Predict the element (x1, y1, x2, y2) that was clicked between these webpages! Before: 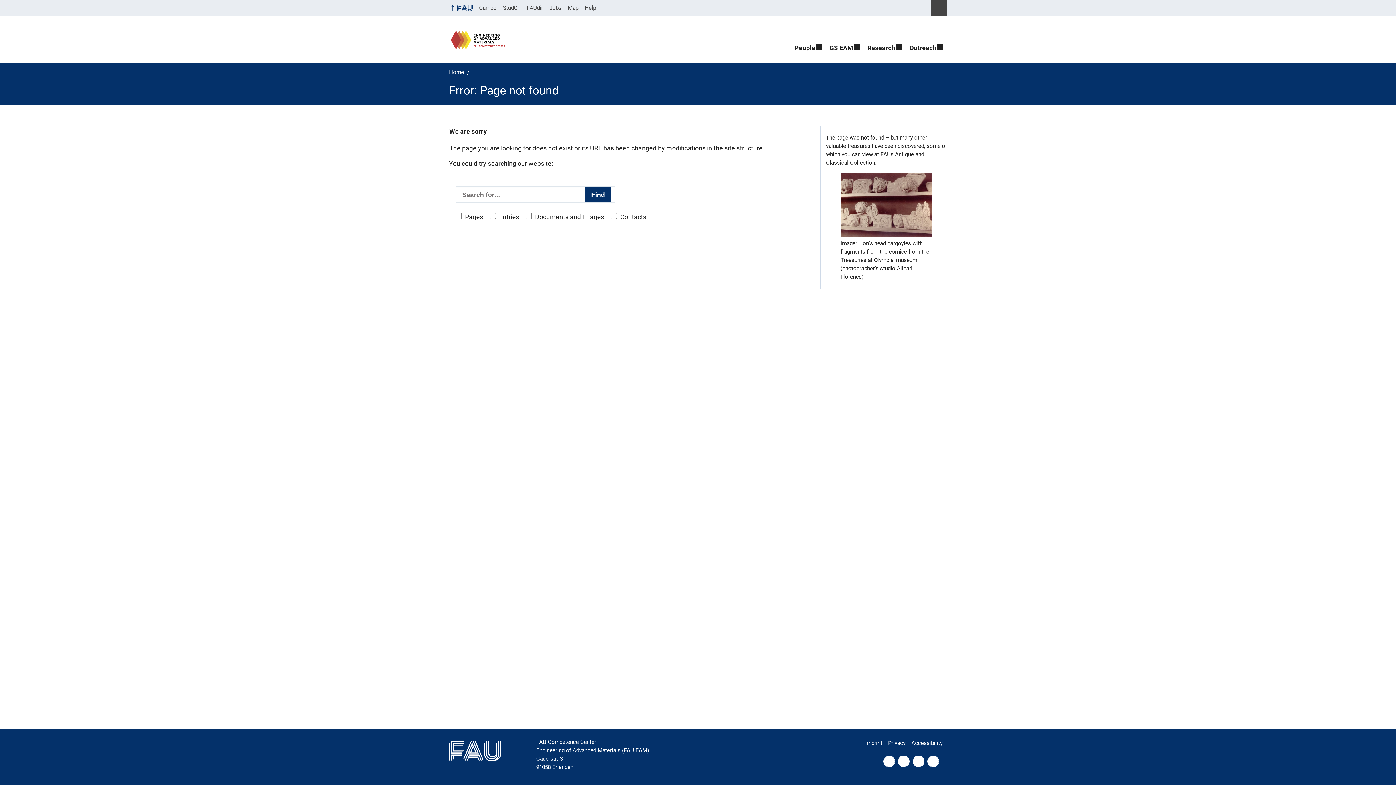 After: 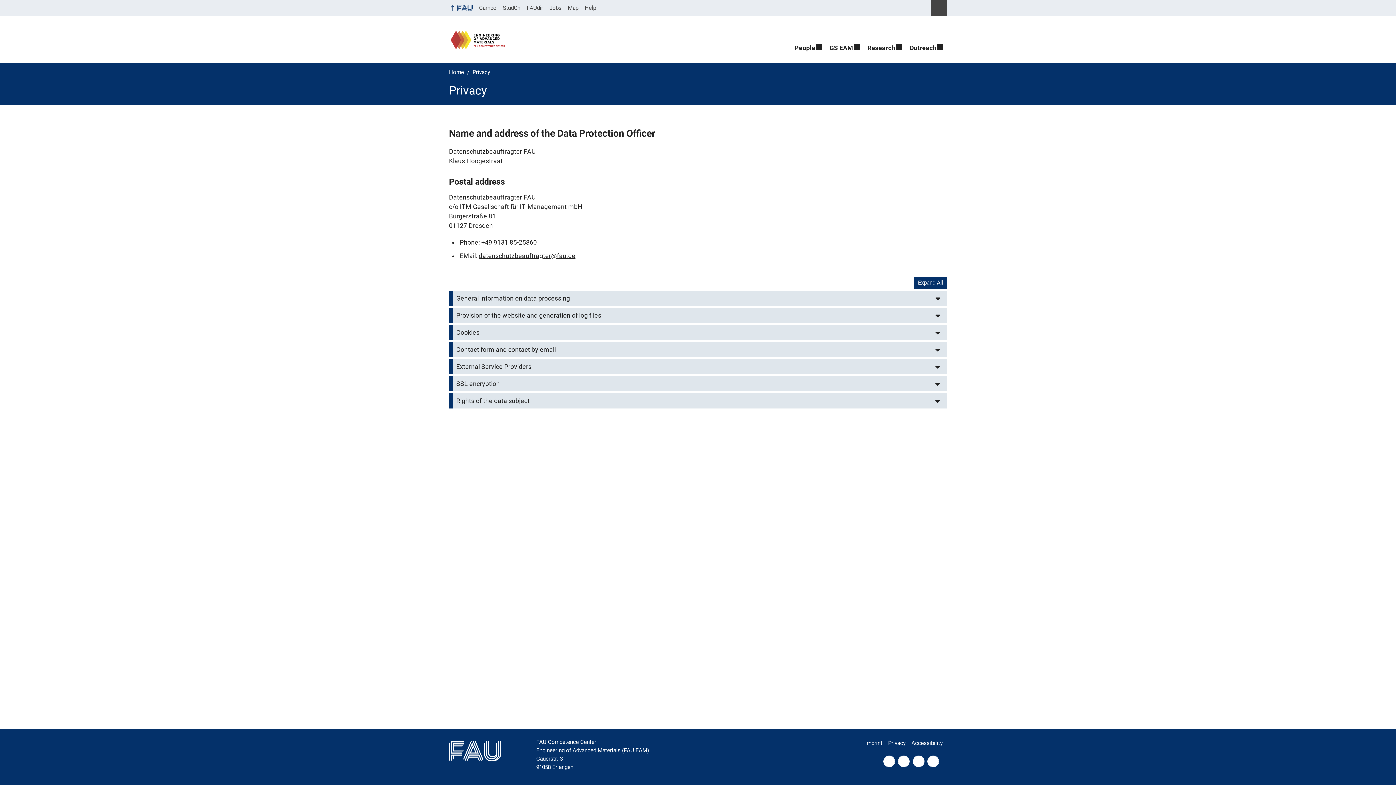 Action: bbox: (888, 736, 910, 751) label: Privacy